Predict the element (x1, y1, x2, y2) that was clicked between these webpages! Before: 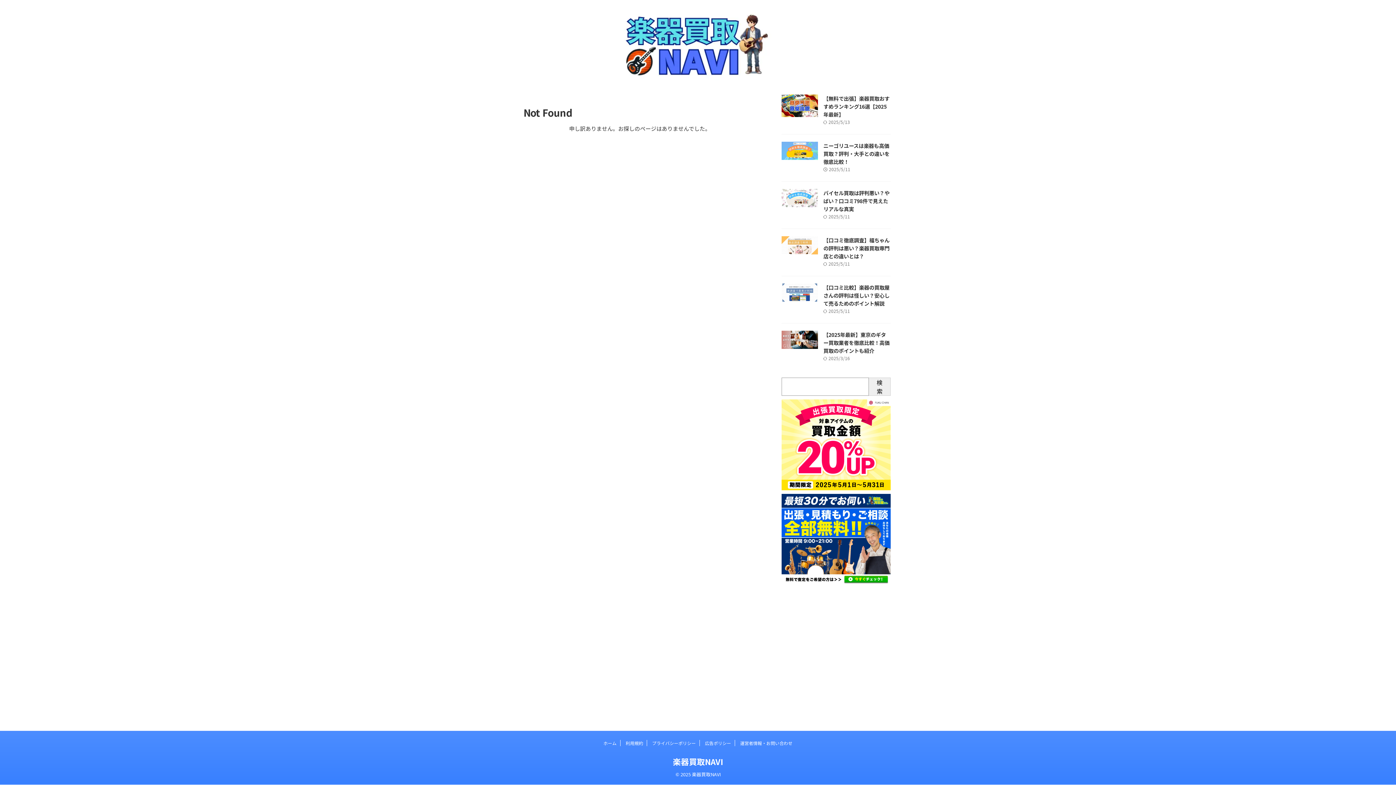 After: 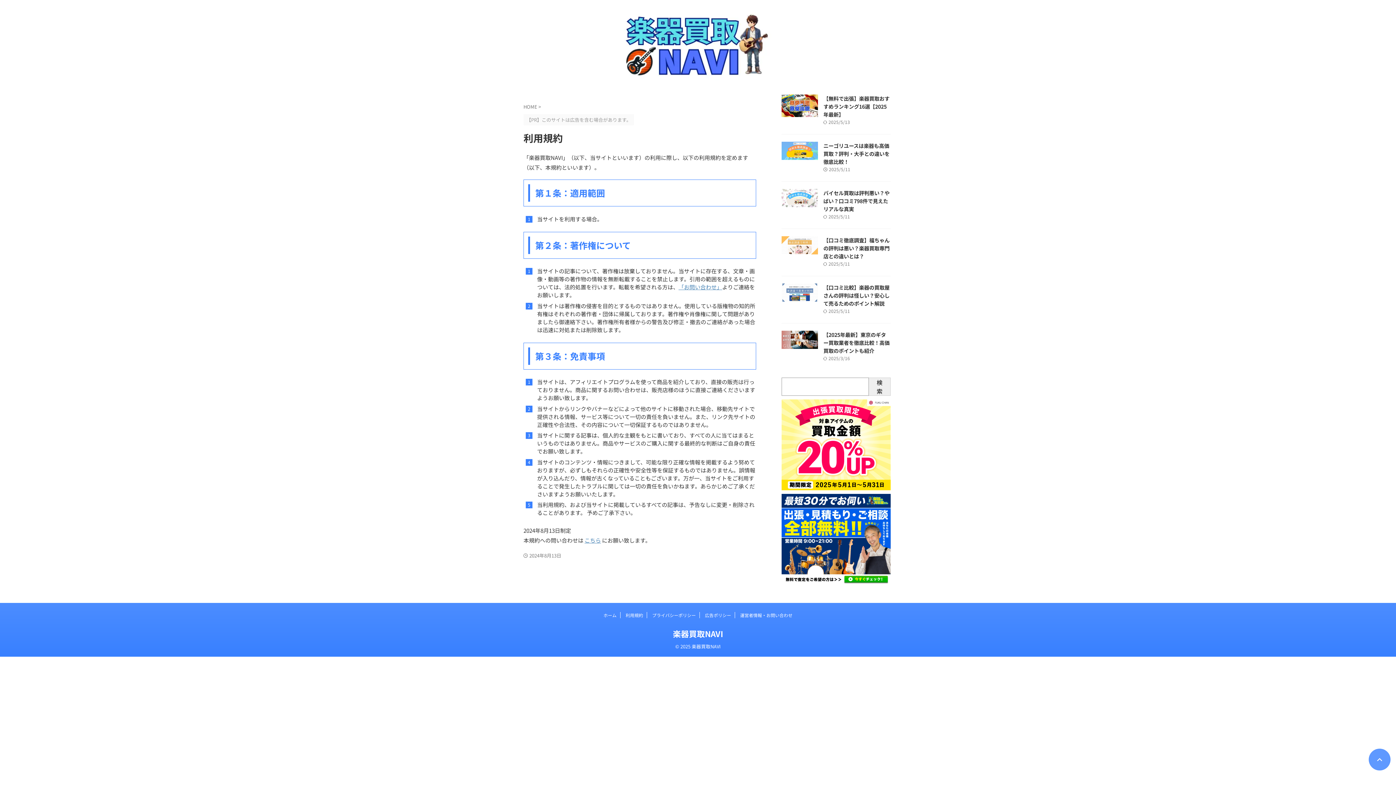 Action: label: 利用規約 bbox: (625, 740, 643, 746)